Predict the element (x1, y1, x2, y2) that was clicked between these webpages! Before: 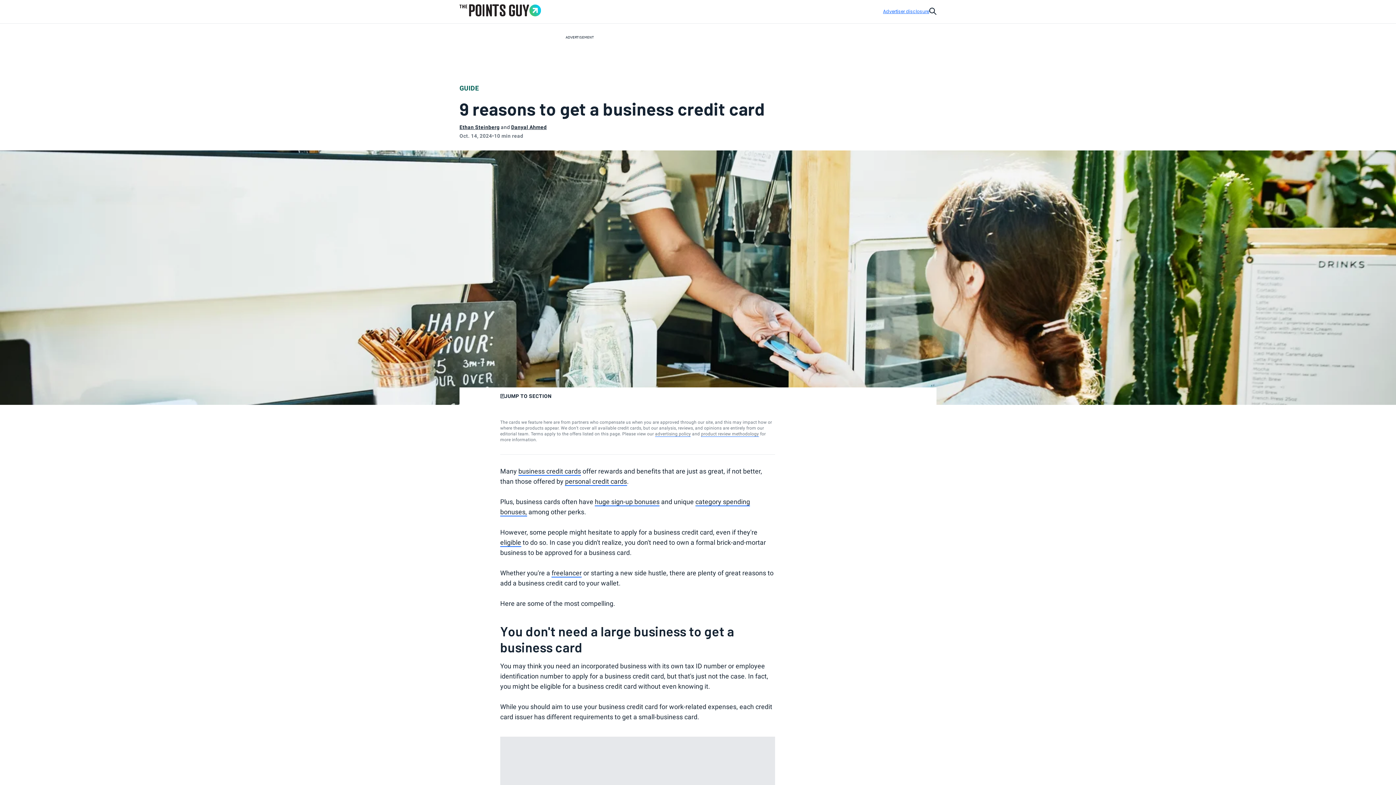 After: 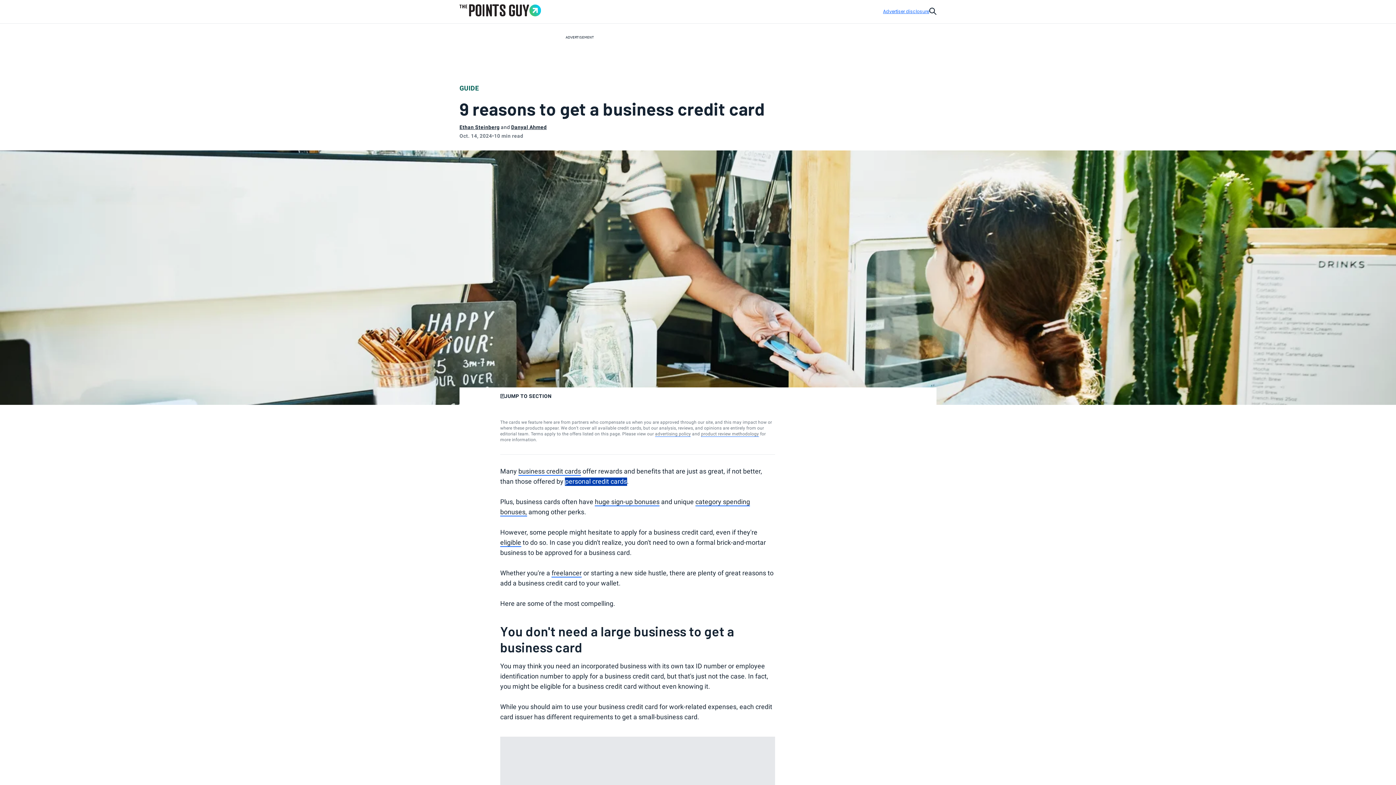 Action: label: personal credit cards bbox: (565, 477, 627, 486)